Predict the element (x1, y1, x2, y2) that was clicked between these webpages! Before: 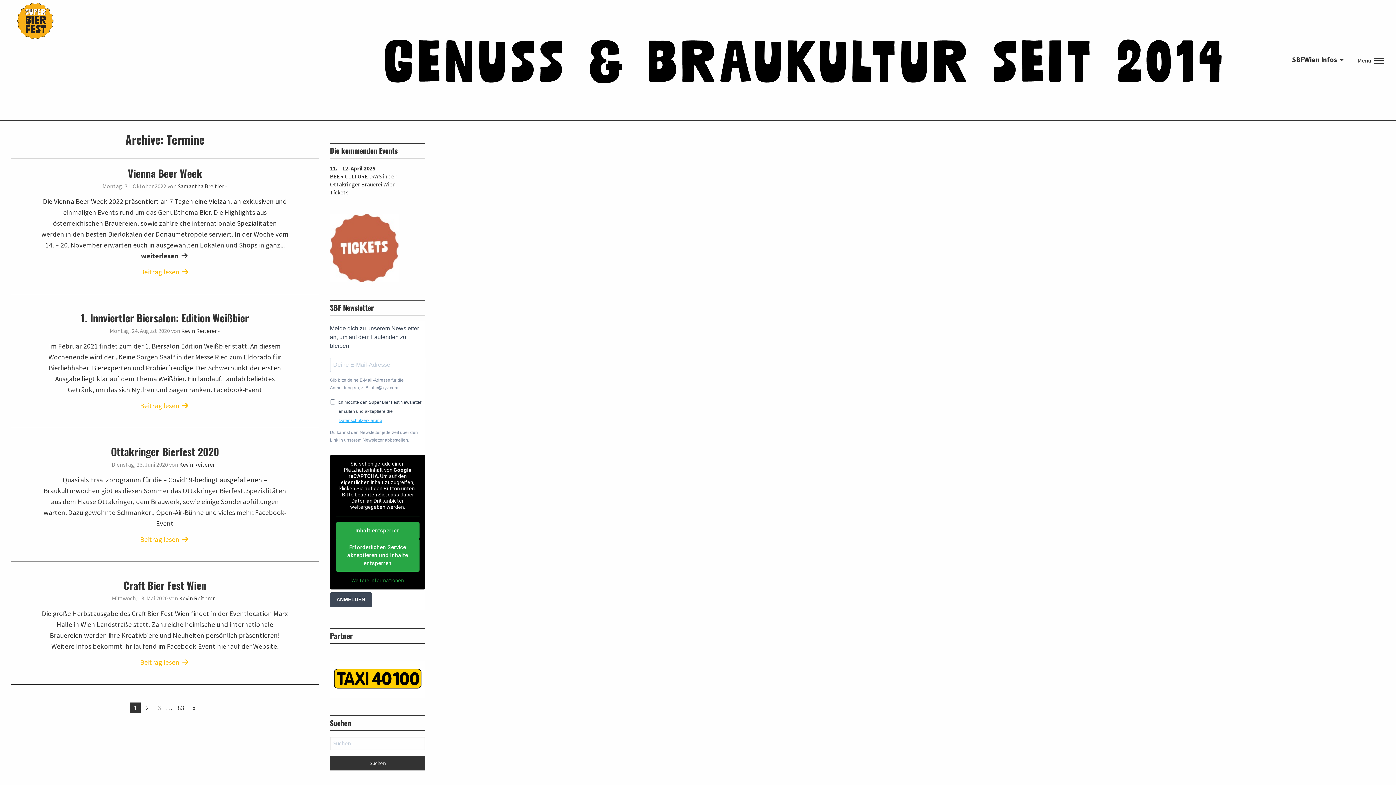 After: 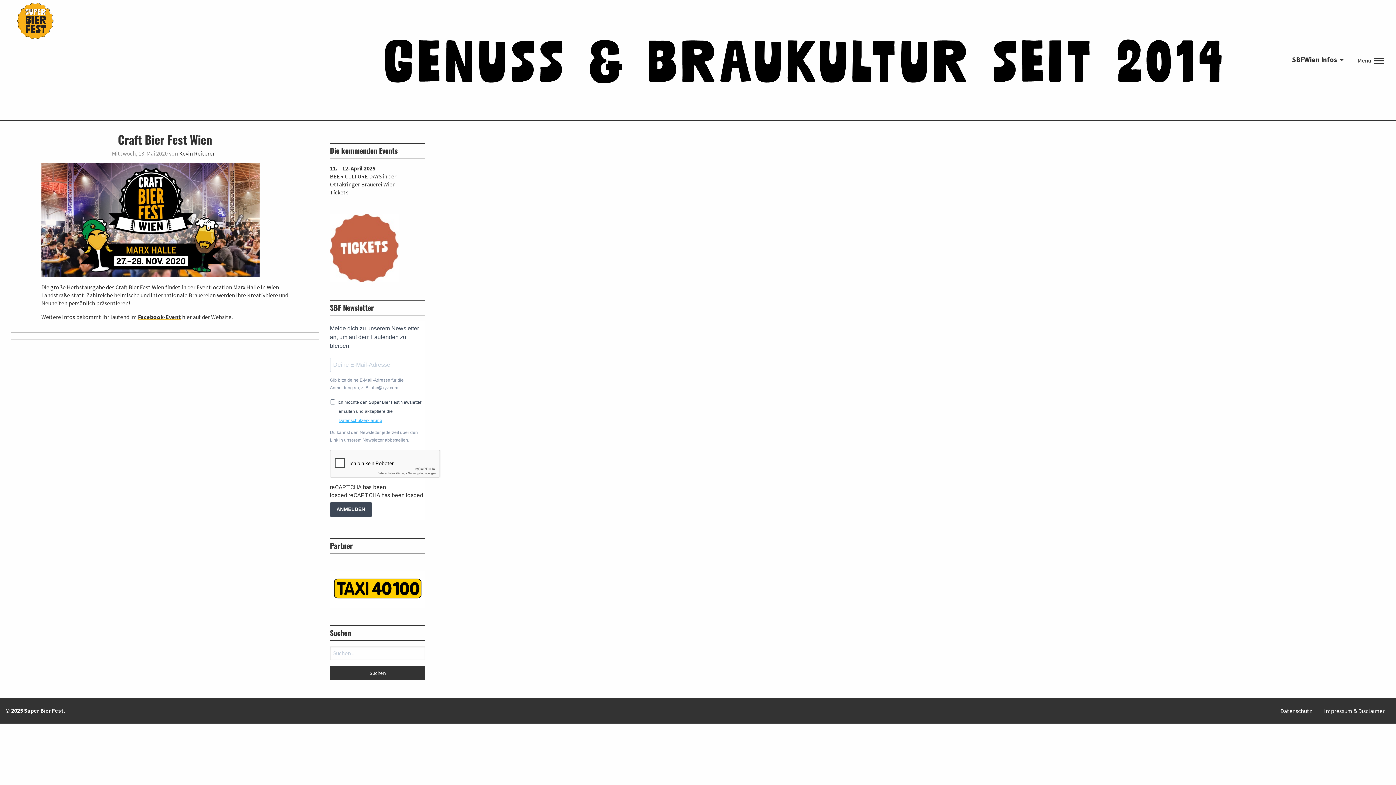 Action: label: Beitrag lesen  bbox: (10, 657, 319, 667)